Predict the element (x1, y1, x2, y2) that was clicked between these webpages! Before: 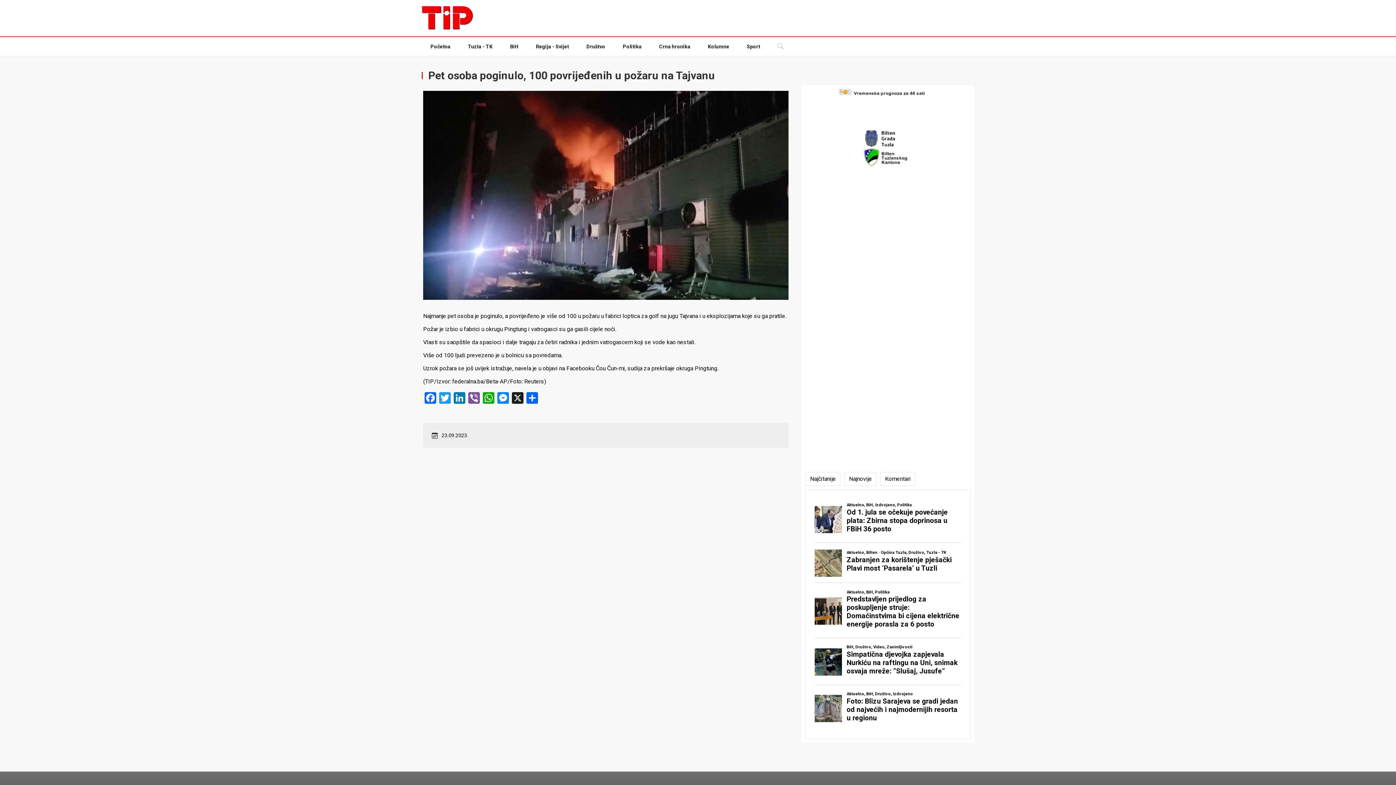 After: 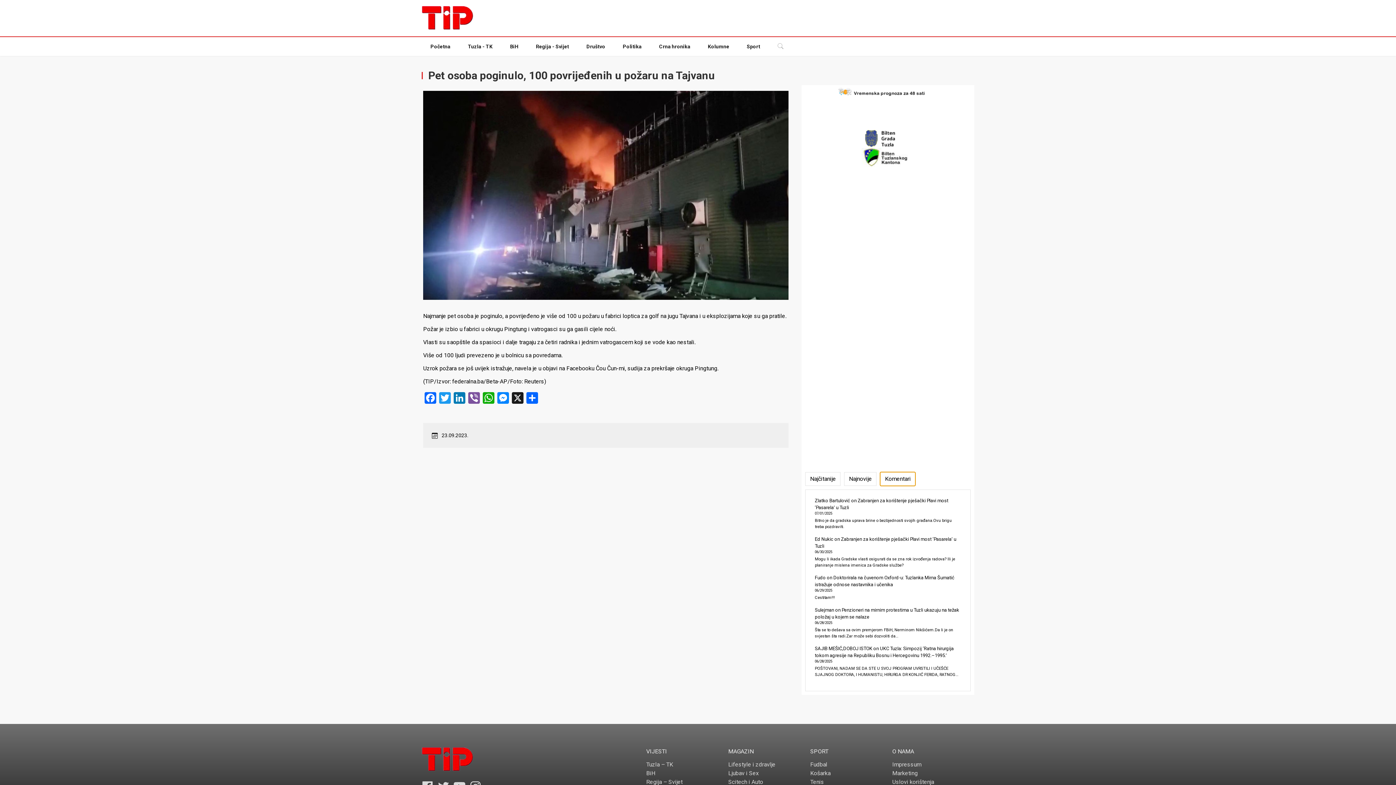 Action: label: Komentari bbox: (880, 472, 915, 485)